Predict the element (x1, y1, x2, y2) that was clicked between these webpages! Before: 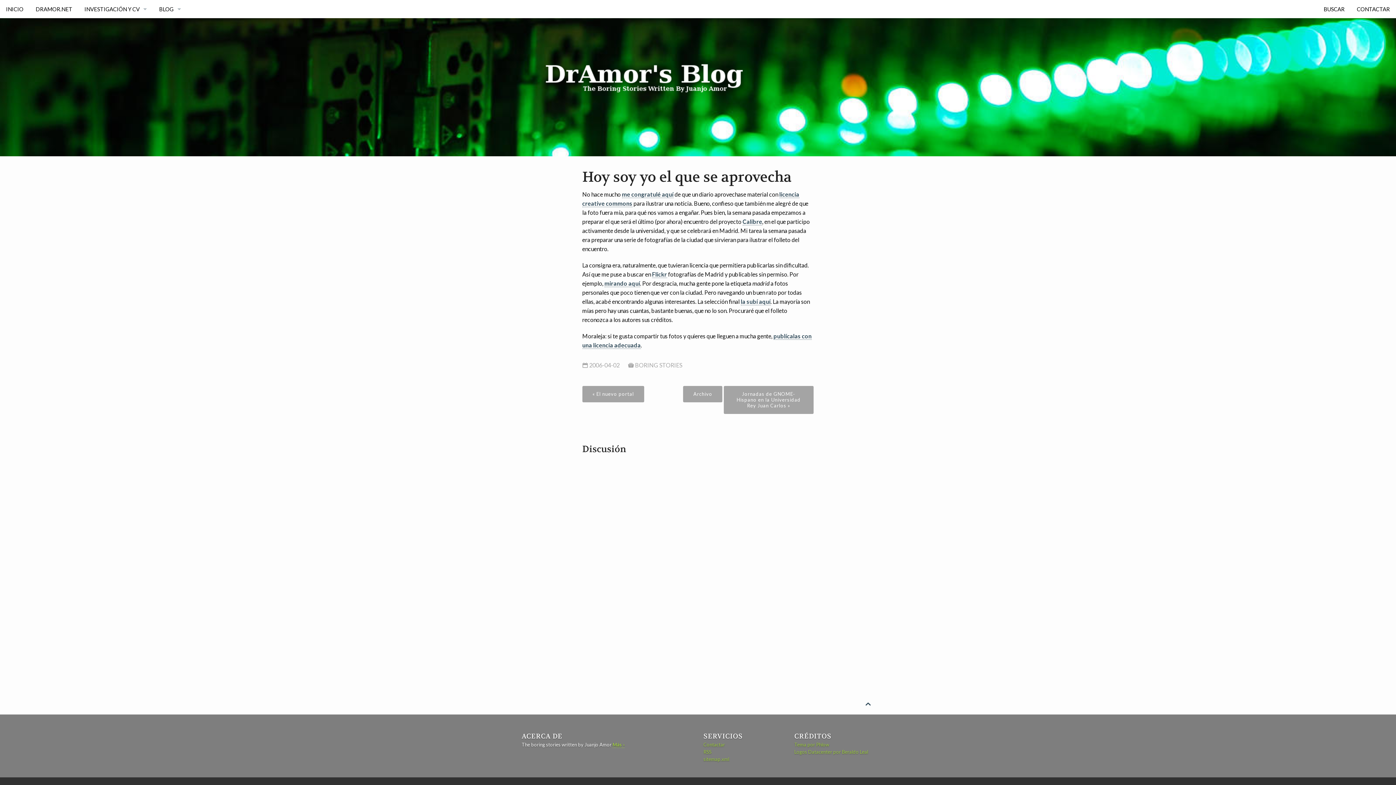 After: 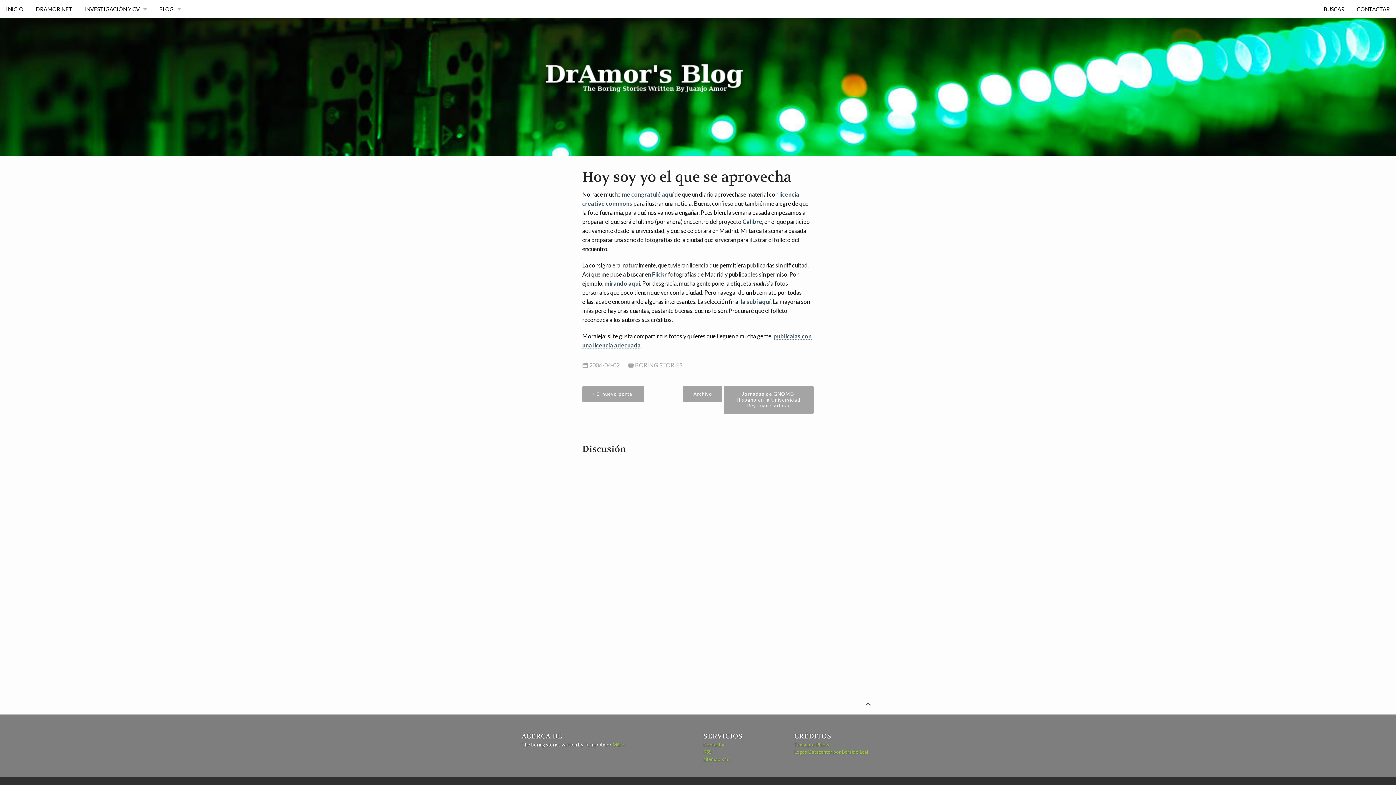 Action: label: Logos Datacenter por Beraldo Leal bbox: (794, 749, 868, 755)